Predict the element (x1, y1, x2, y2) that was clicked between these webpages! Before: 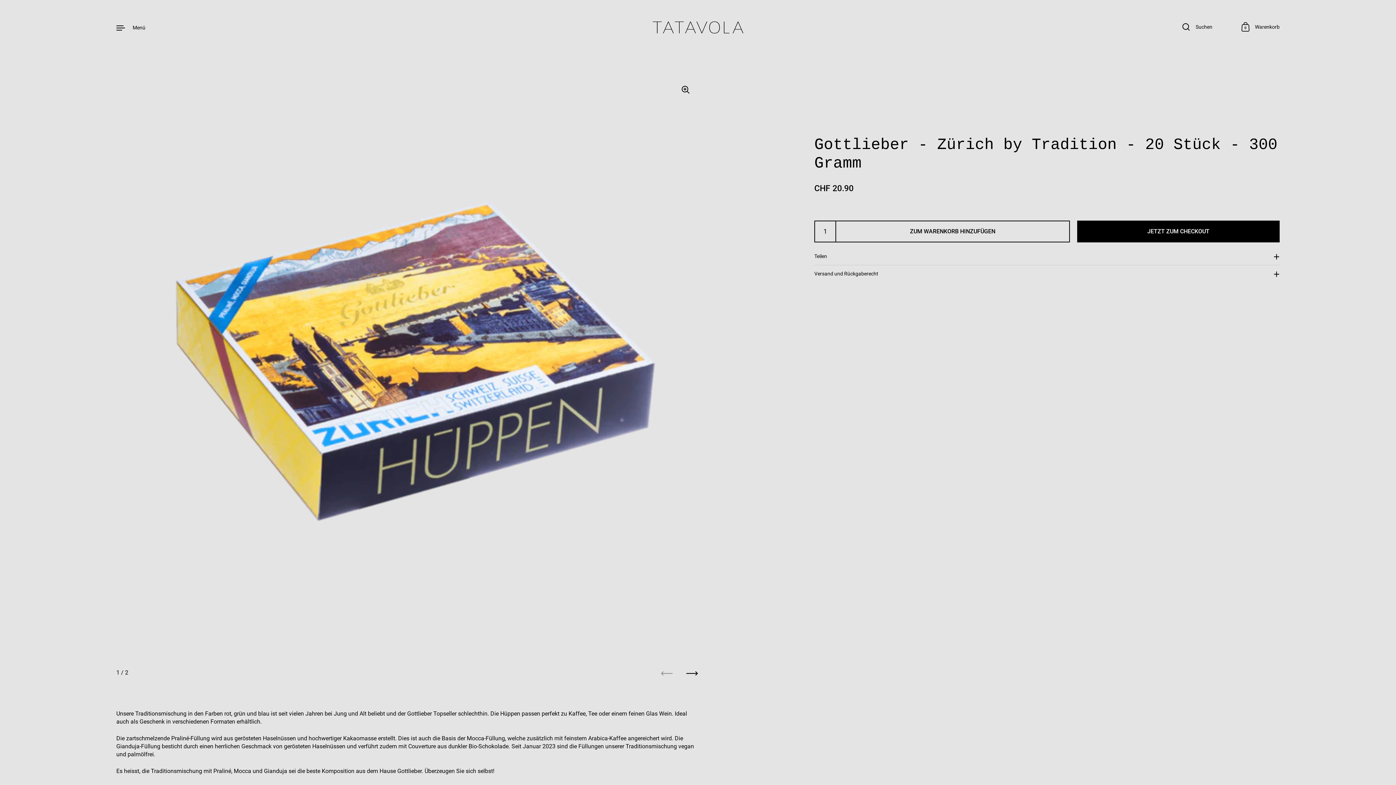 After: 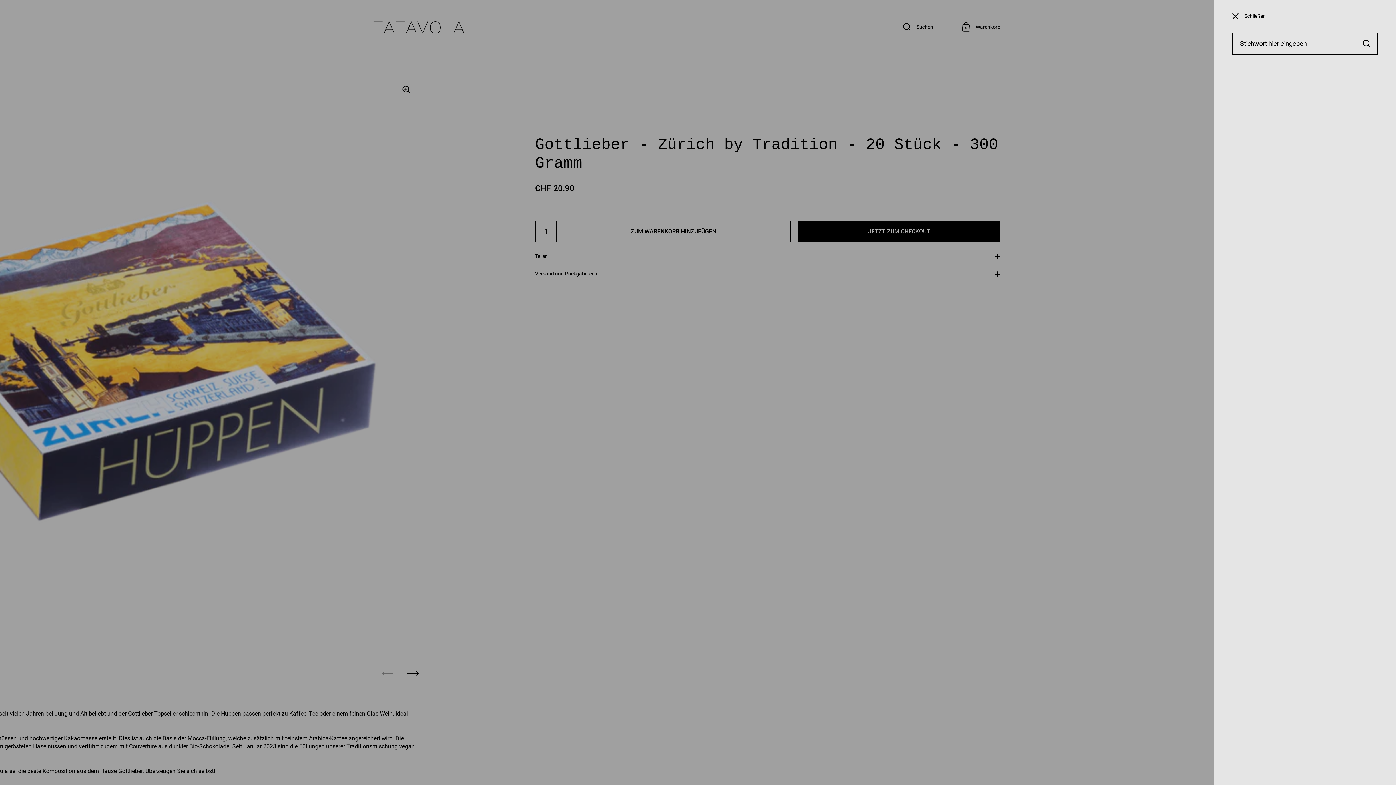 Action: label: Suchen bbox: (1182, 23, 1212, 31)